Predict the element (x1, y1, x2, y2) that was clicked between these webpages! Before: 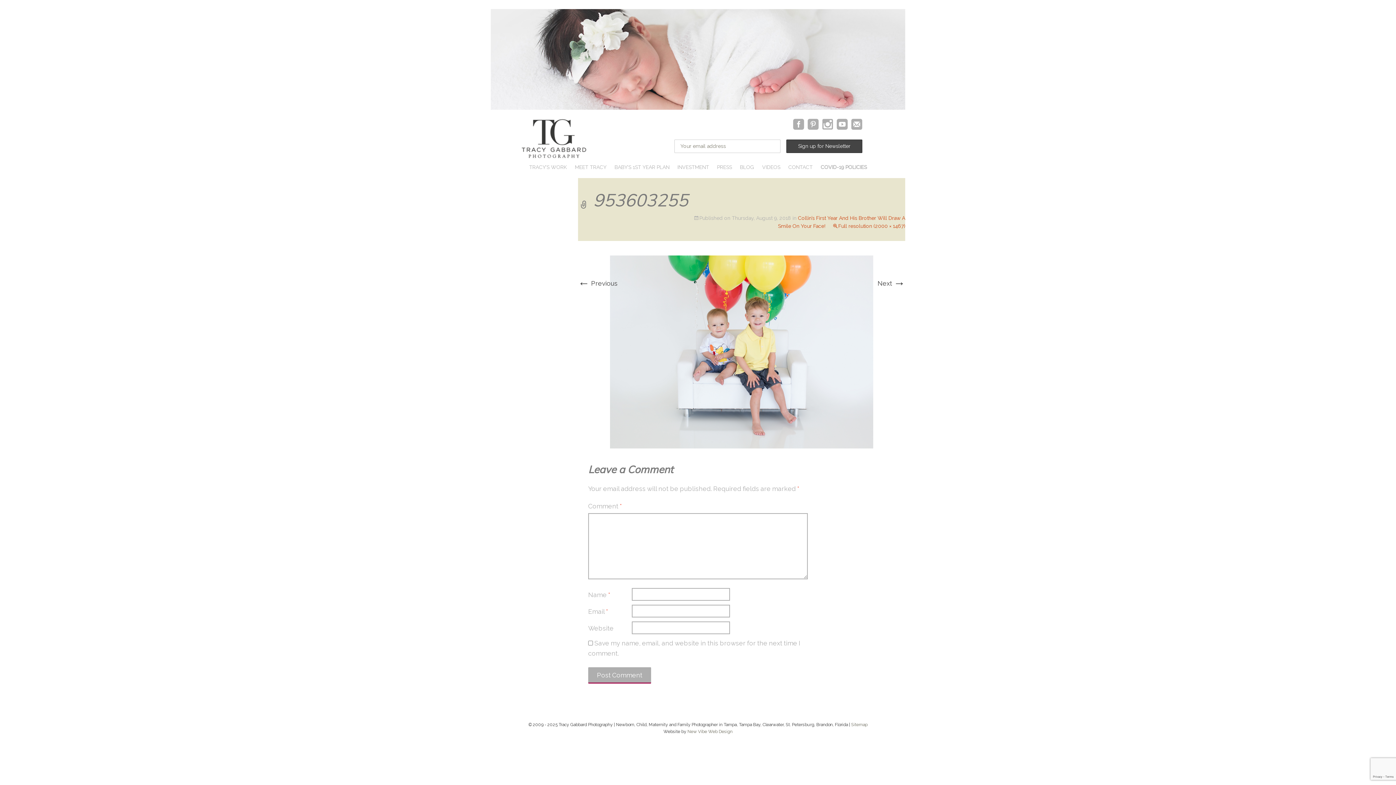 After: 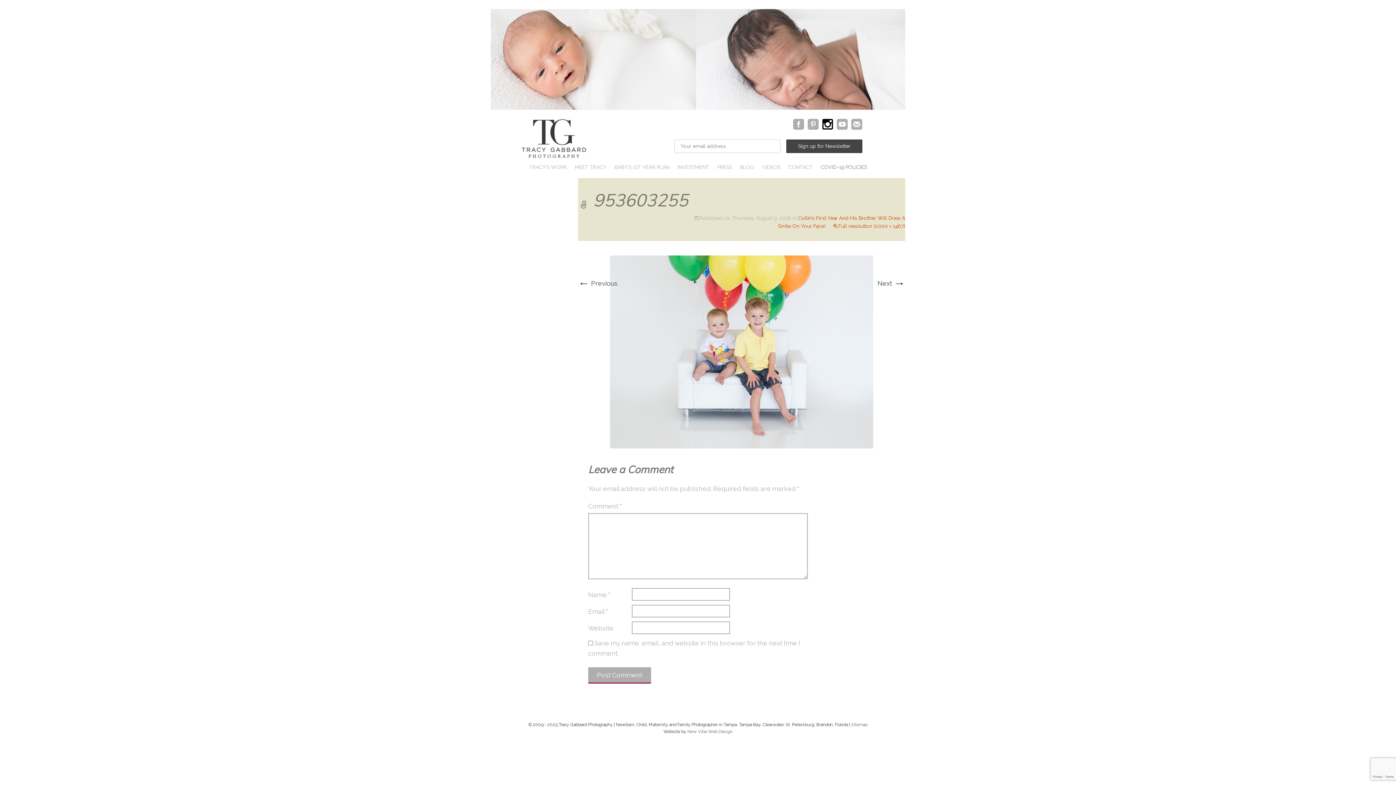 Action: bbox: (820, 118, 835, 131)